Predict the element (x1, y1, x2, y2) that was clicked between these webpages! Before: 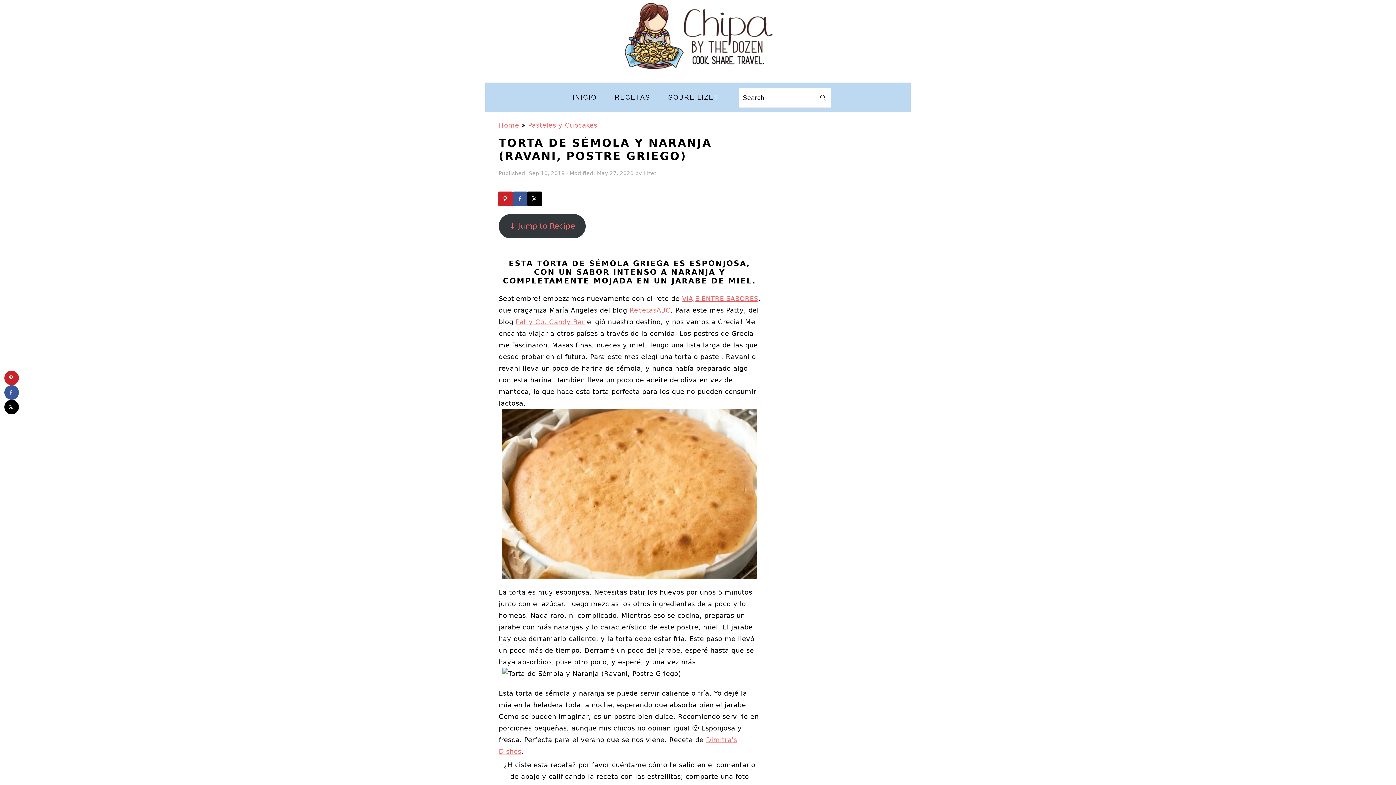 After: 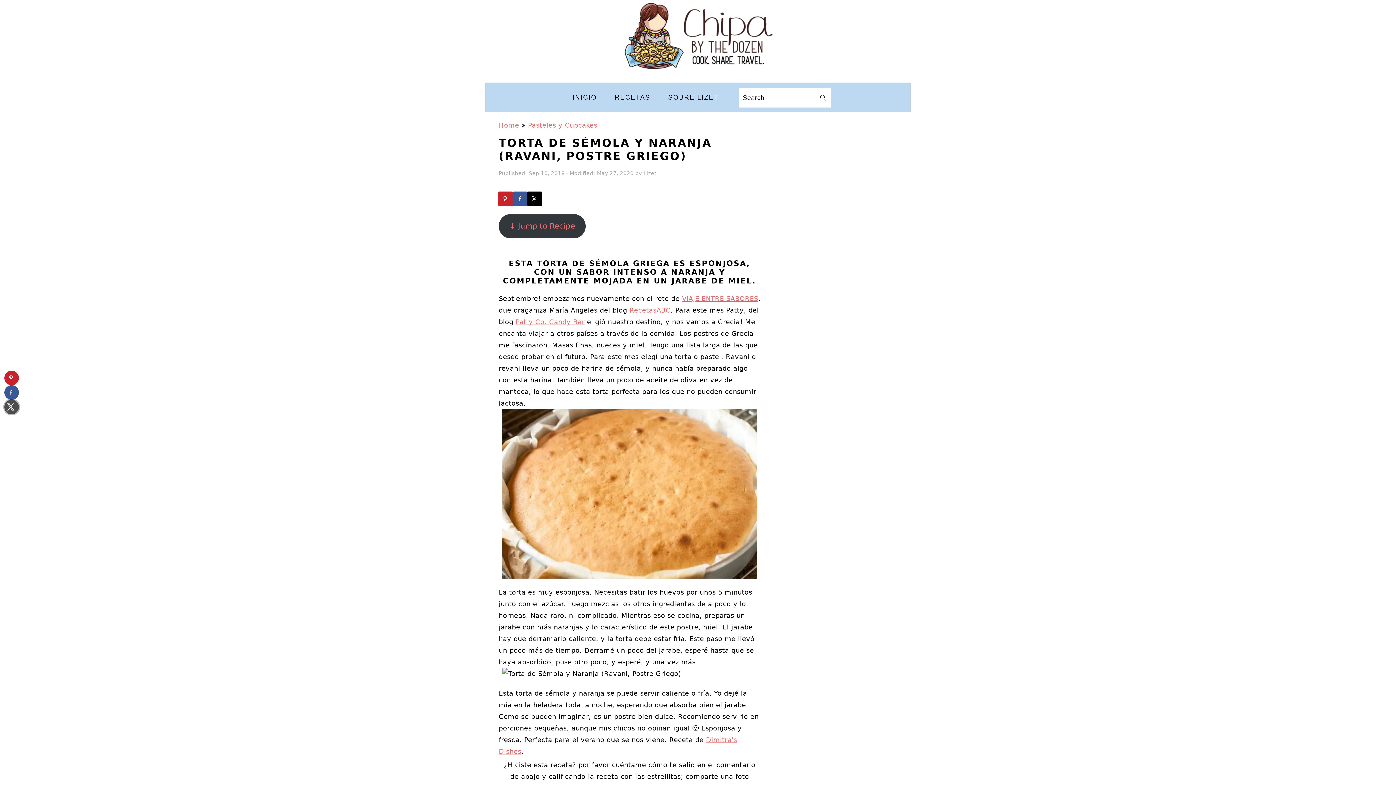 Action: label: Share on X bbox: (4, 400, 18, 414)